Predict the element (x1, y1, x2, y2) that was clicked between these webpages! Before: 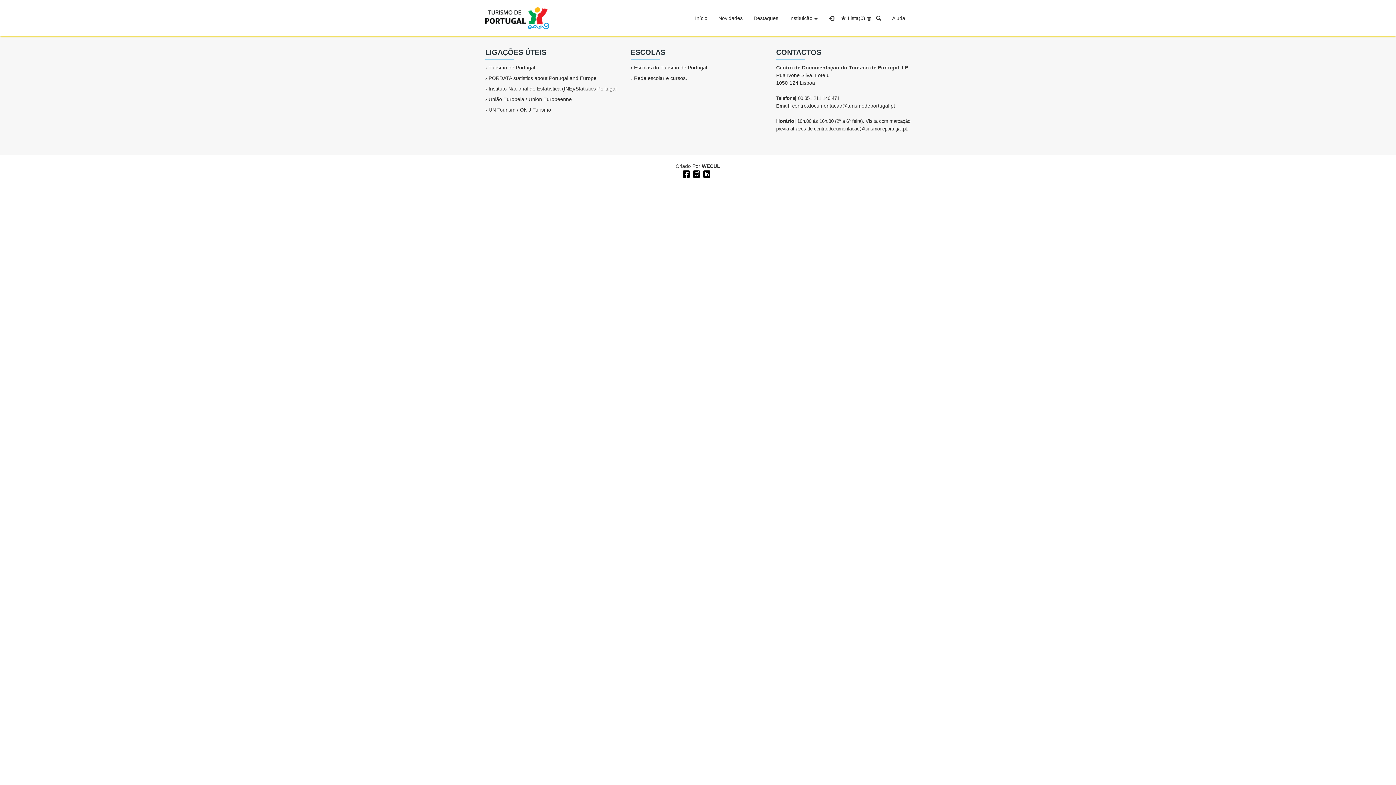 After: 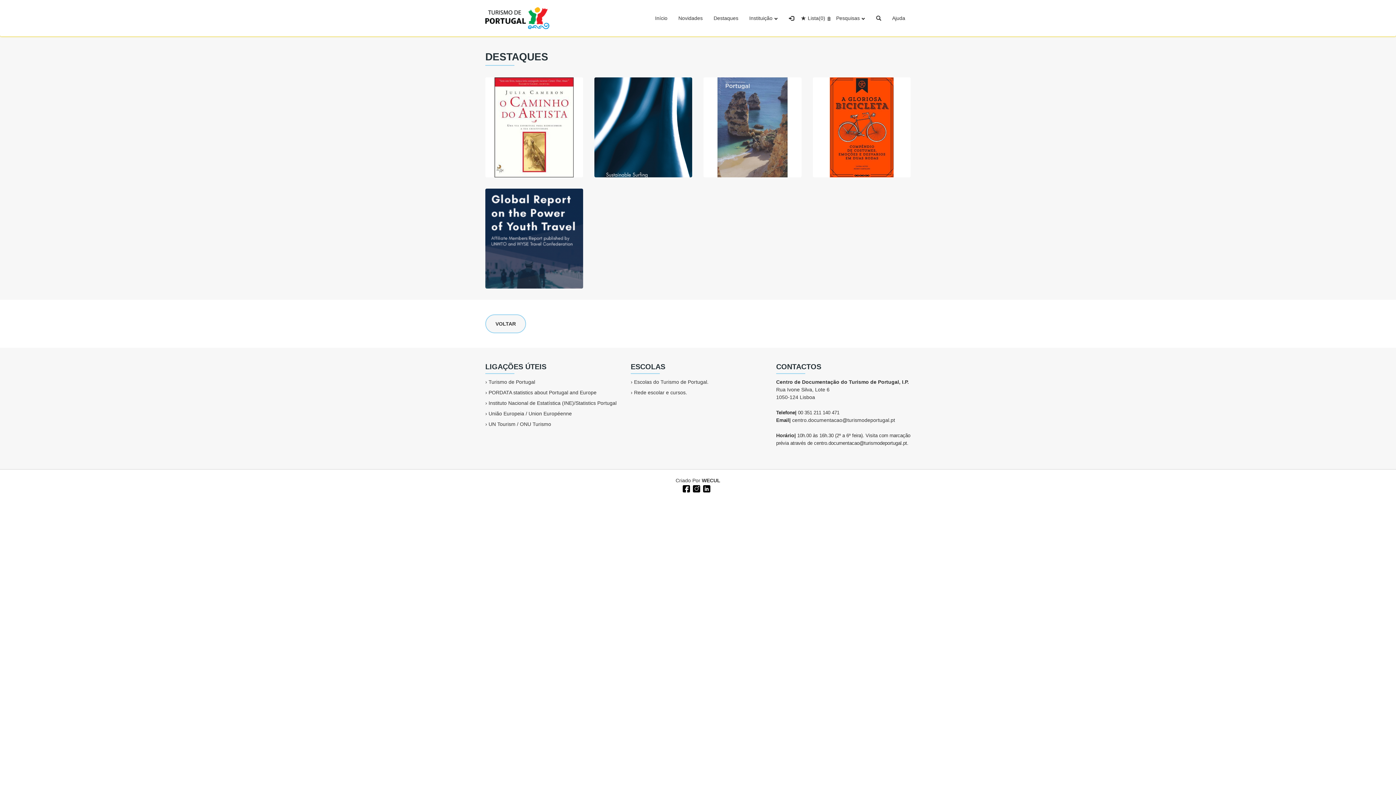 Action: label: Destaques bbox: (753, 12, 778, 23)